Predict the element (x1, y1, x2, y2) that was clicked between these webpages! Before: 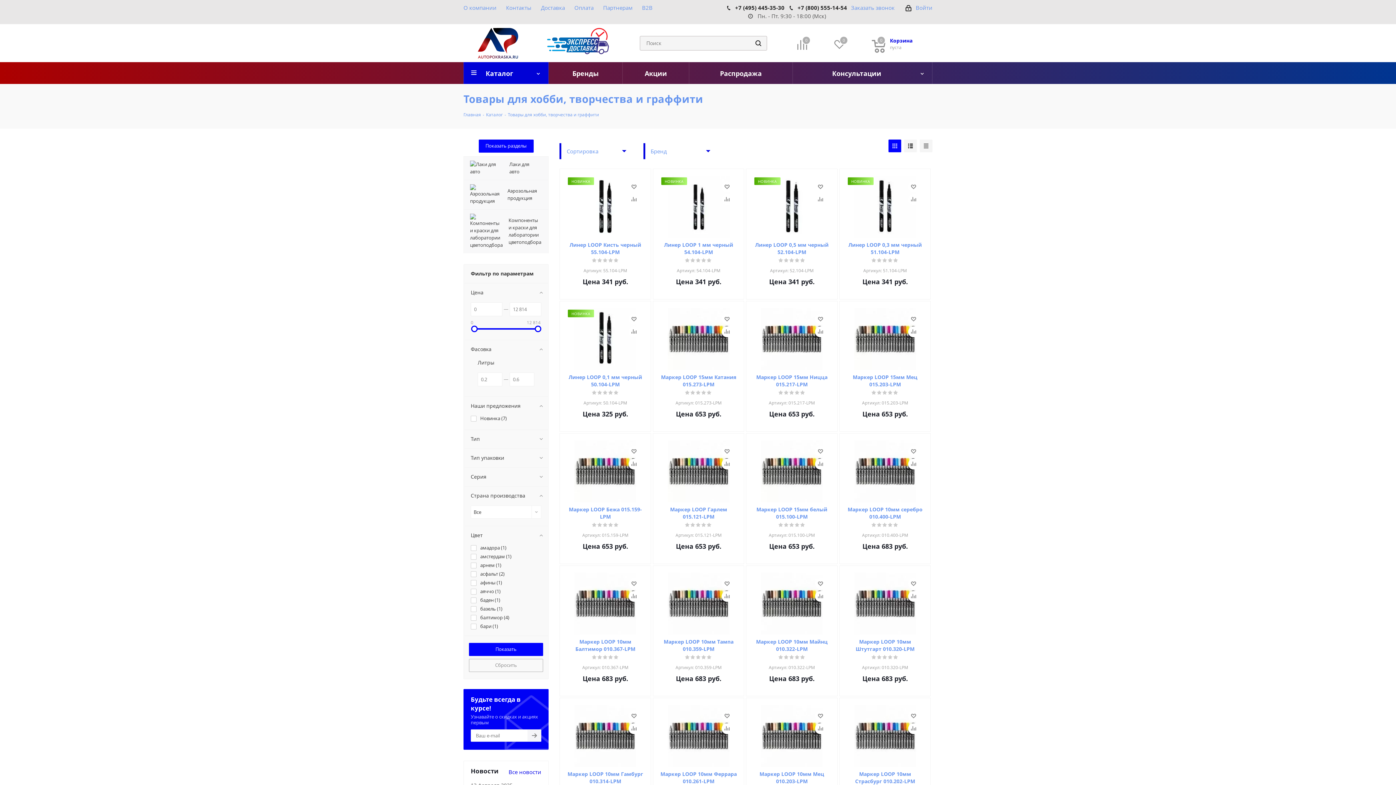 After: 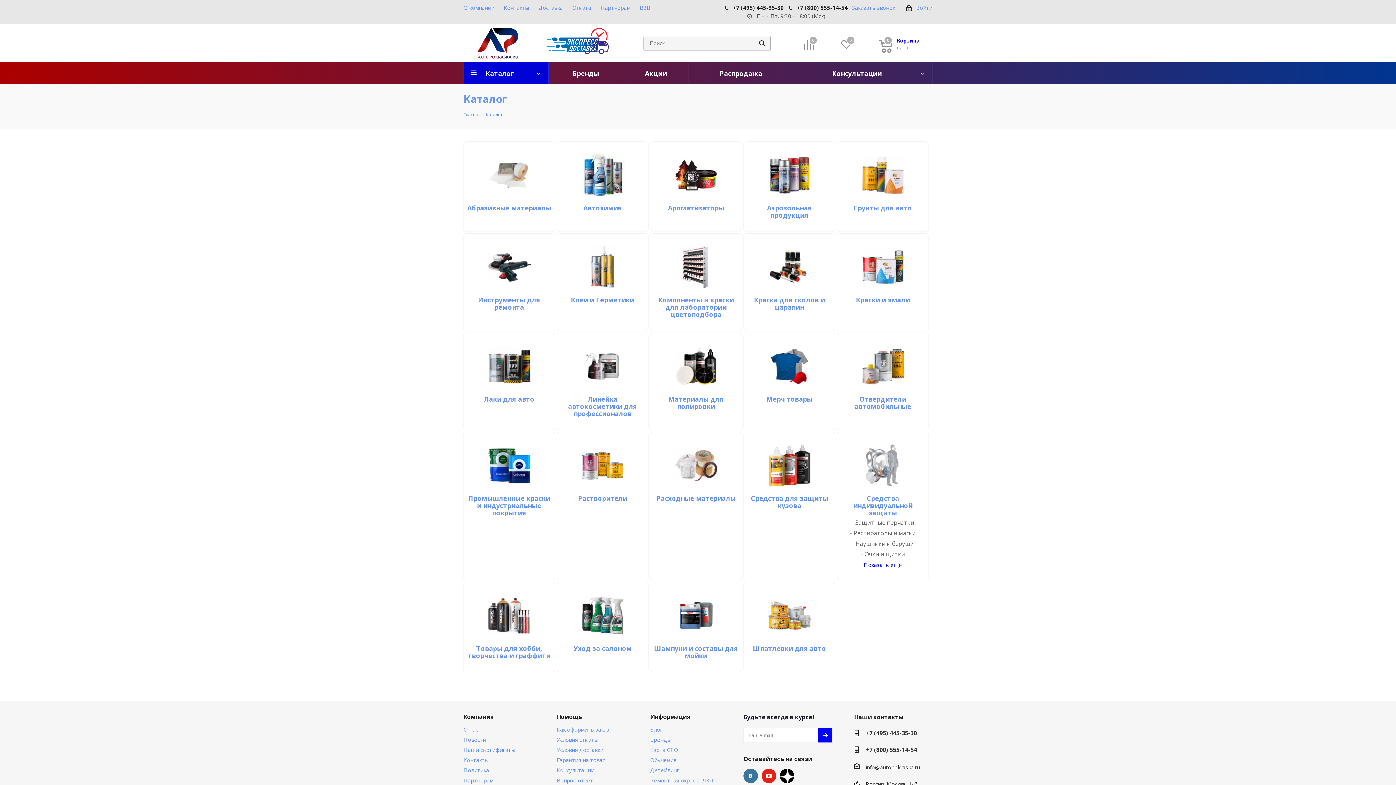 Action: label: Каталог bbox: (486, 110, 502, 117)